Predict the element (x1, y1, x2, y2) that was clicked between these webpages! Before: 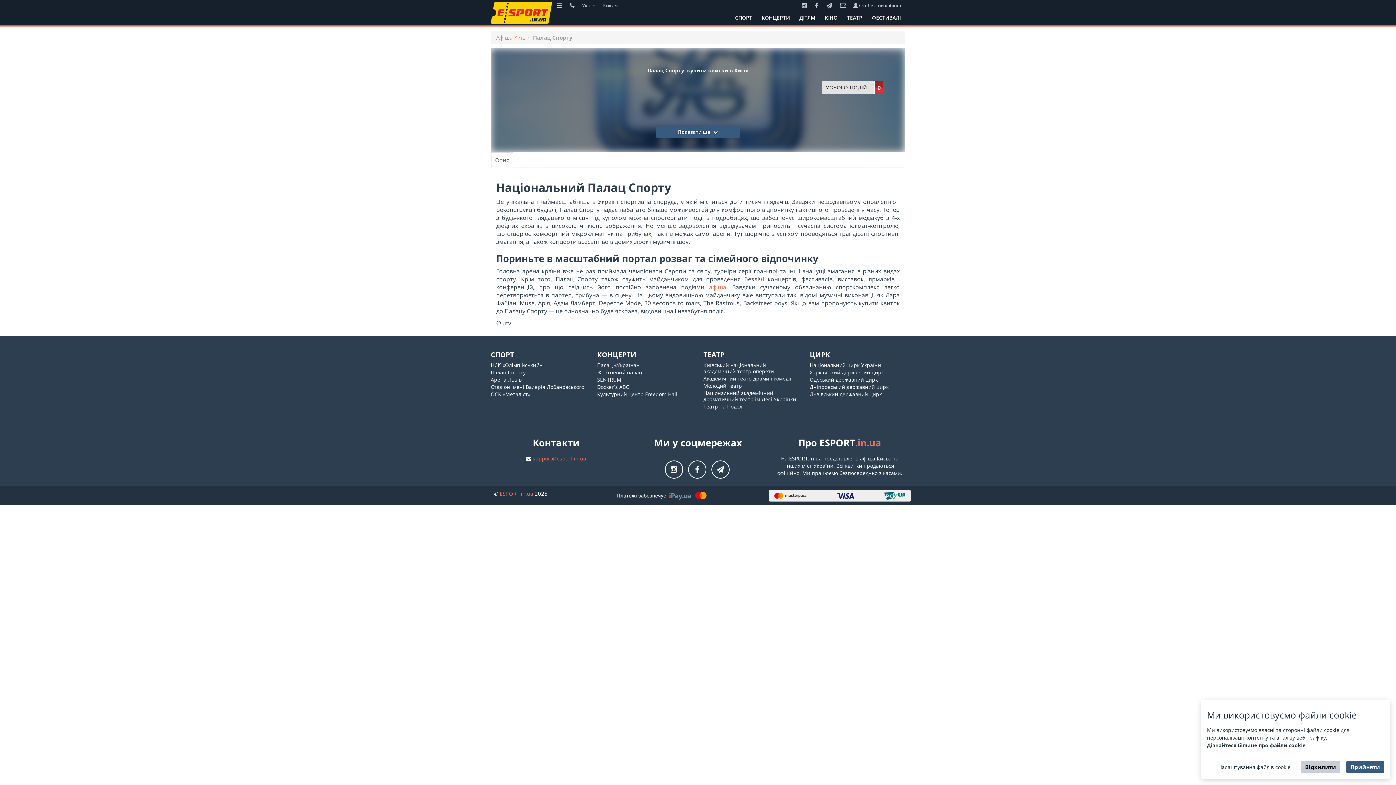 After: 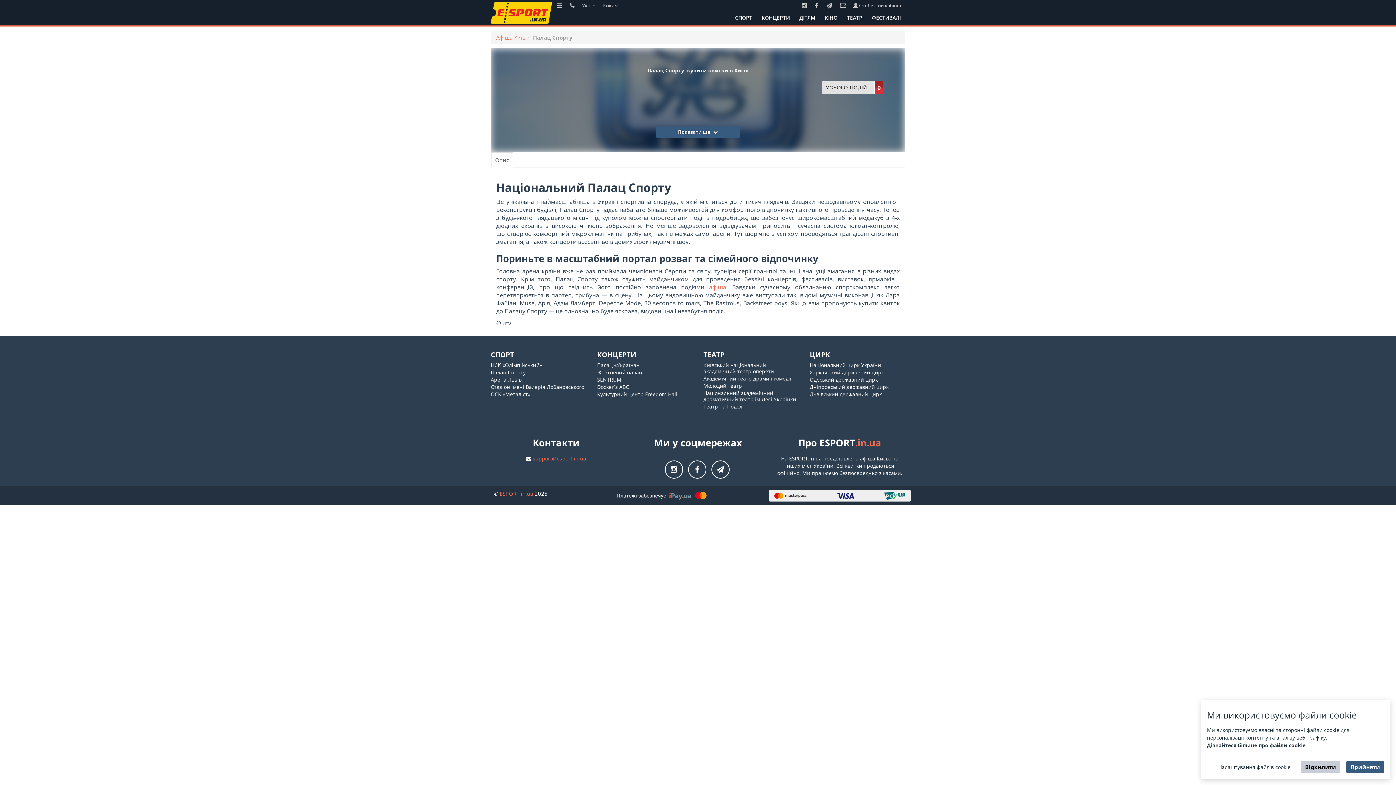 Action: bbox: (693, 491, 708, 498)